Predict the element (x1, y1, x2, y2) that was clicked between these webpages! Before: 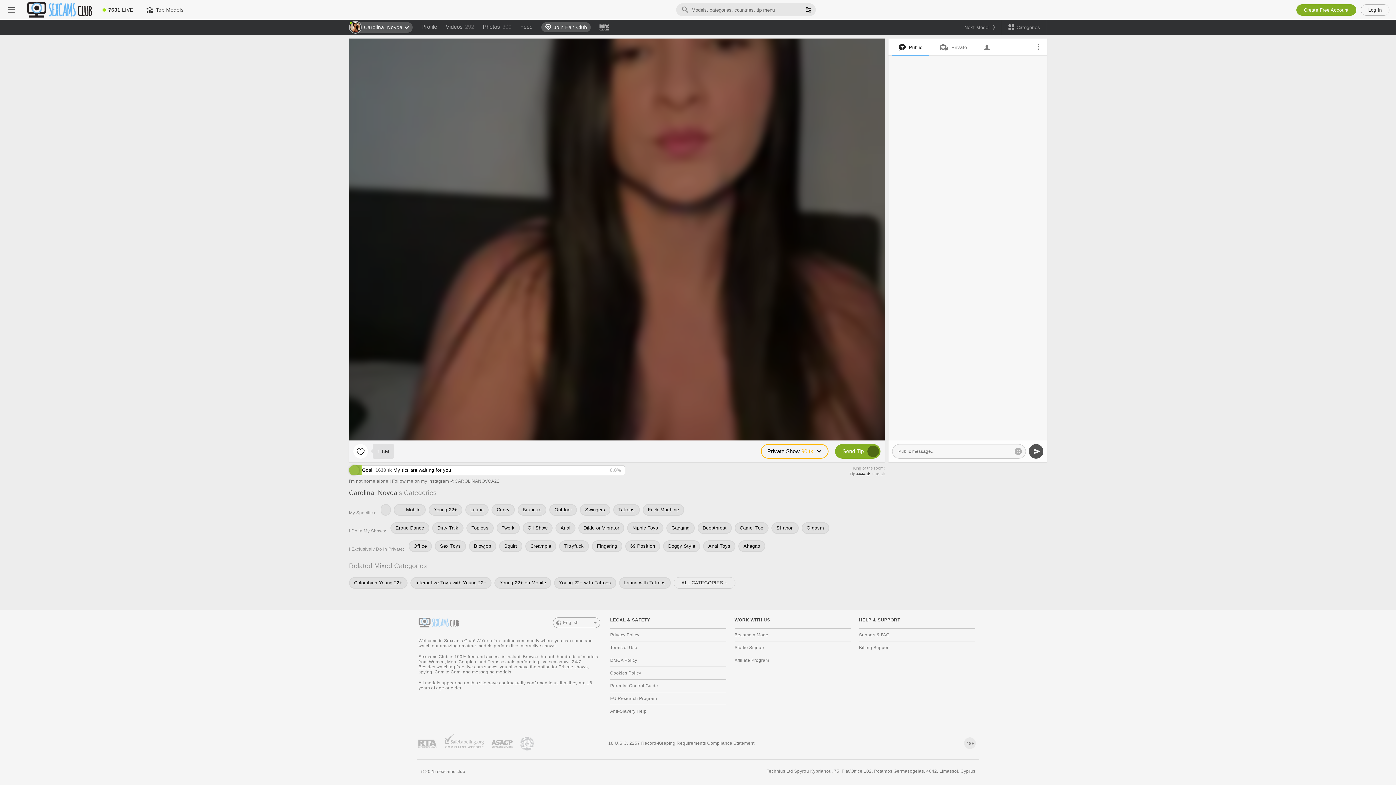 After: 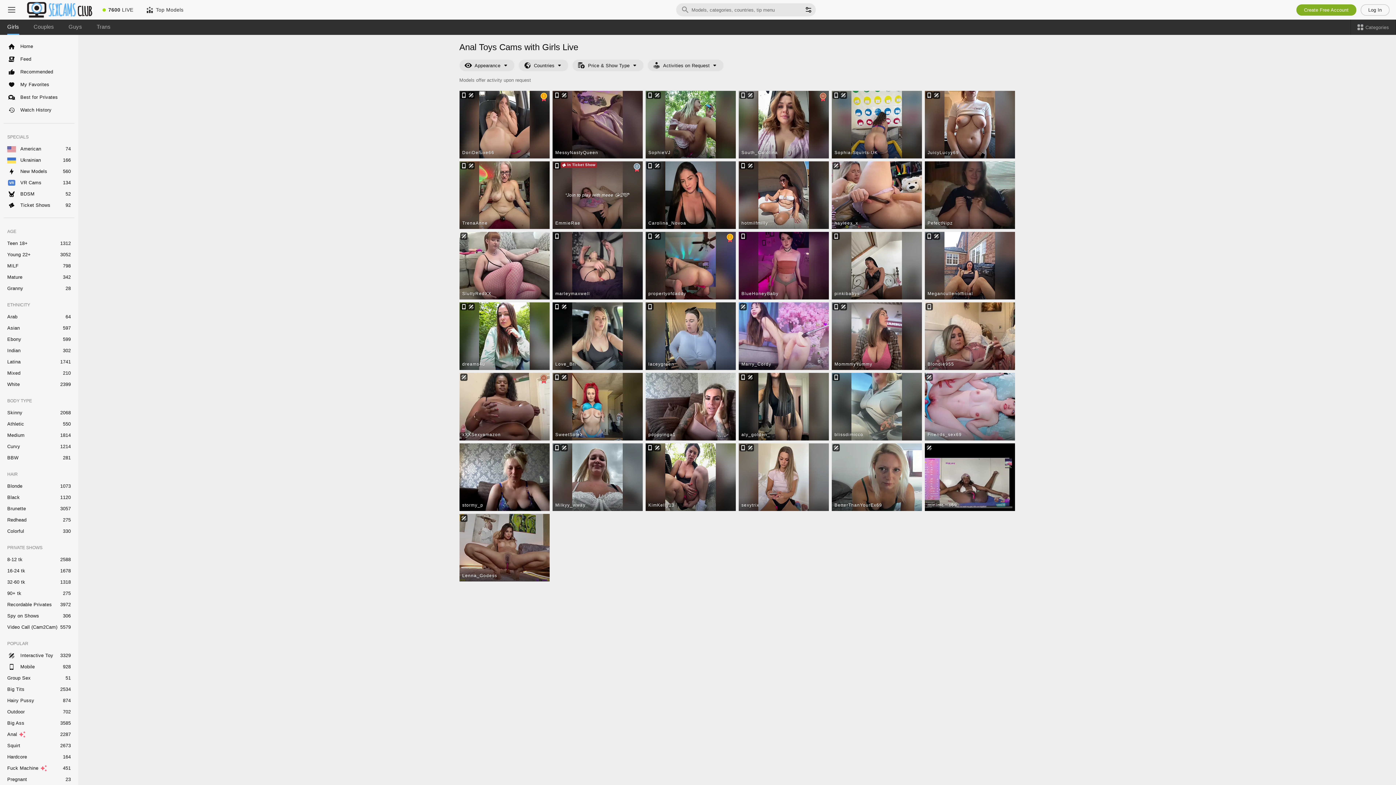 Action: bbox: (703, 540, 735, 552) label: Anal Toys